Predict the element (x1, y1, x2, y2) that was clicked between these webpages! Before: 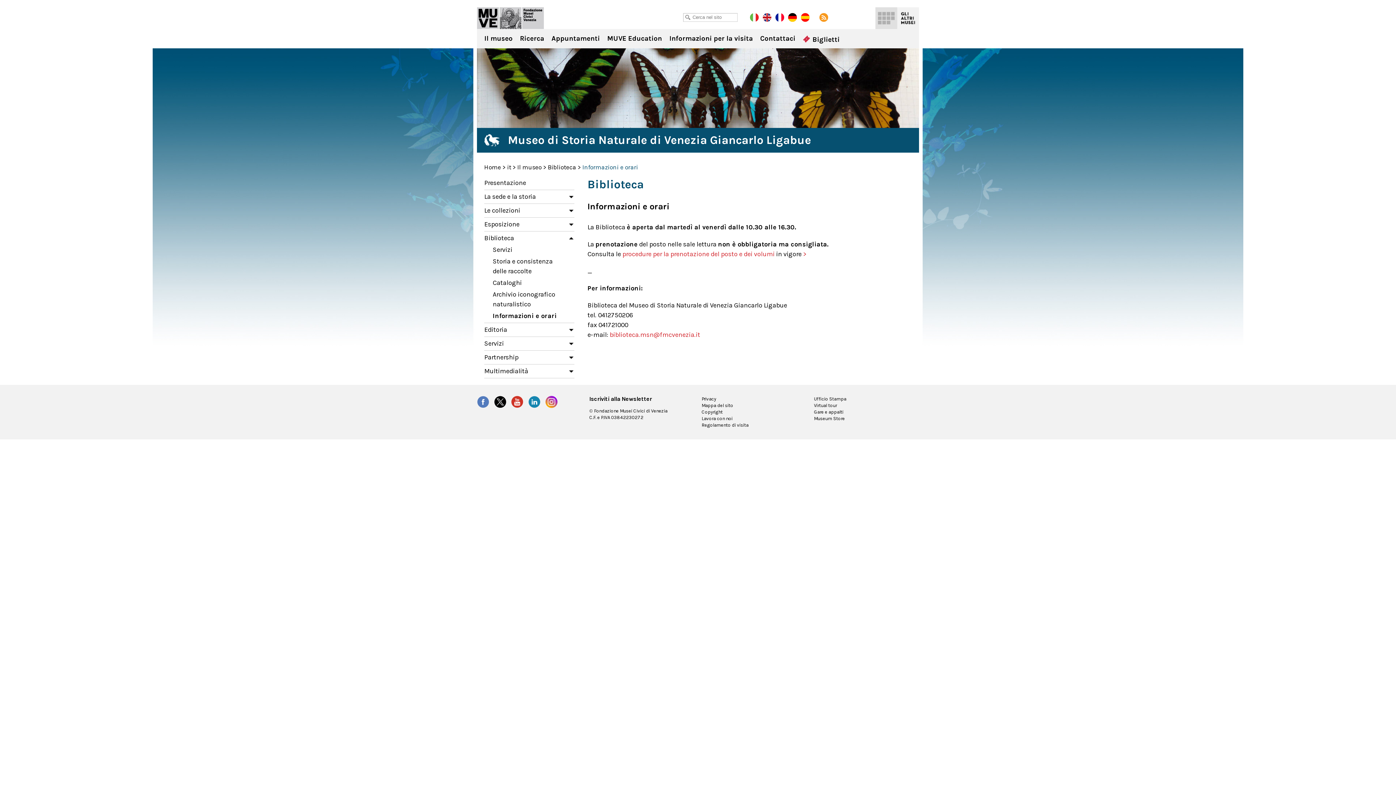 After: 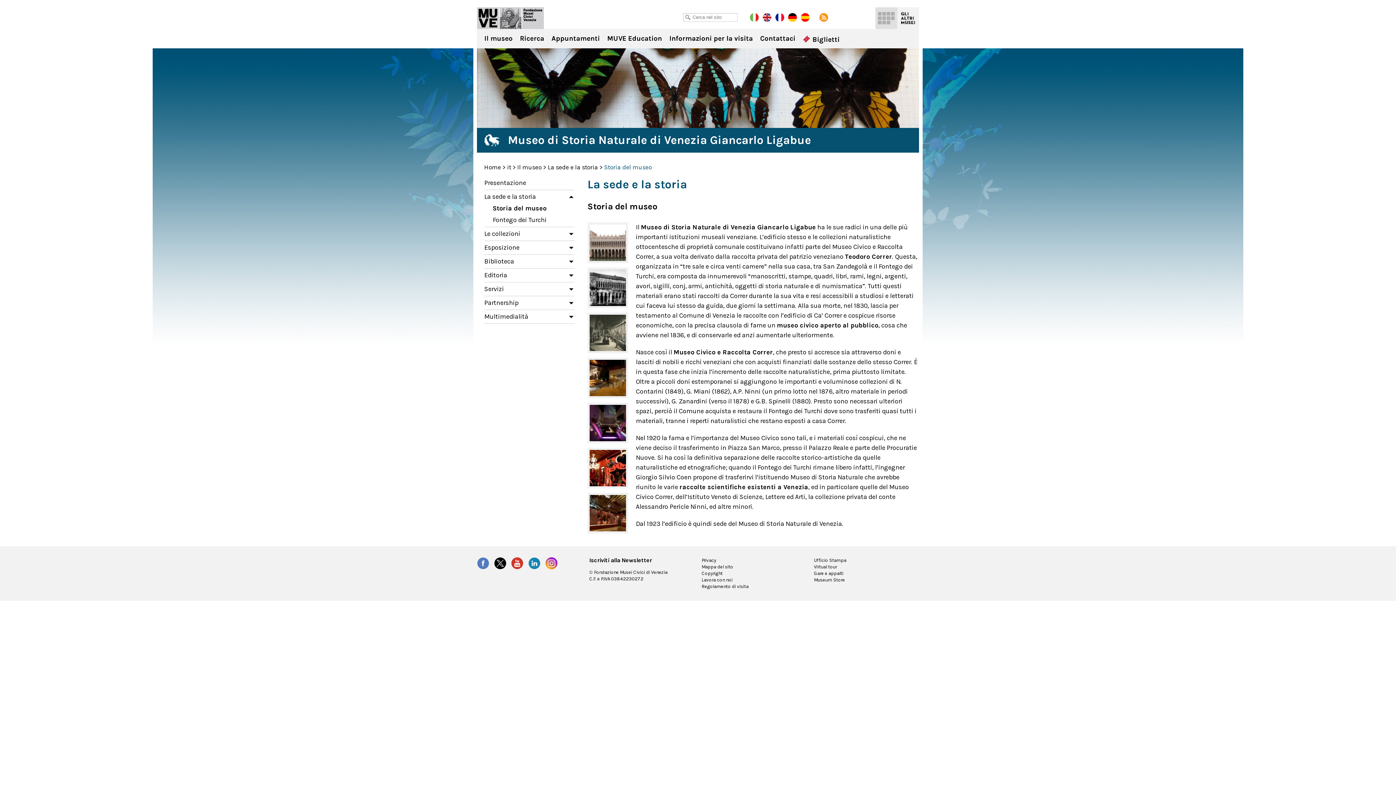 Action: bbox: (484, 192, 574, 201) label: La sede e la storia